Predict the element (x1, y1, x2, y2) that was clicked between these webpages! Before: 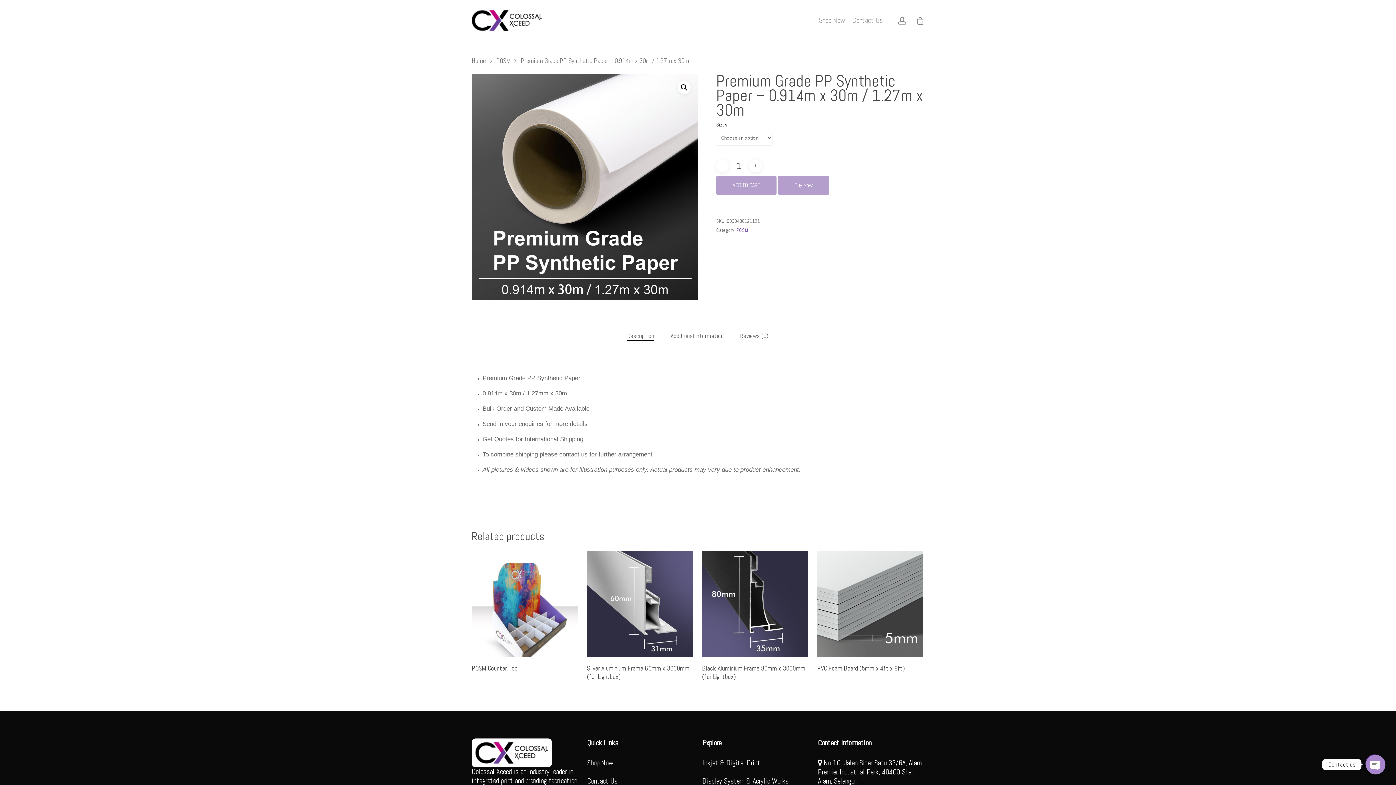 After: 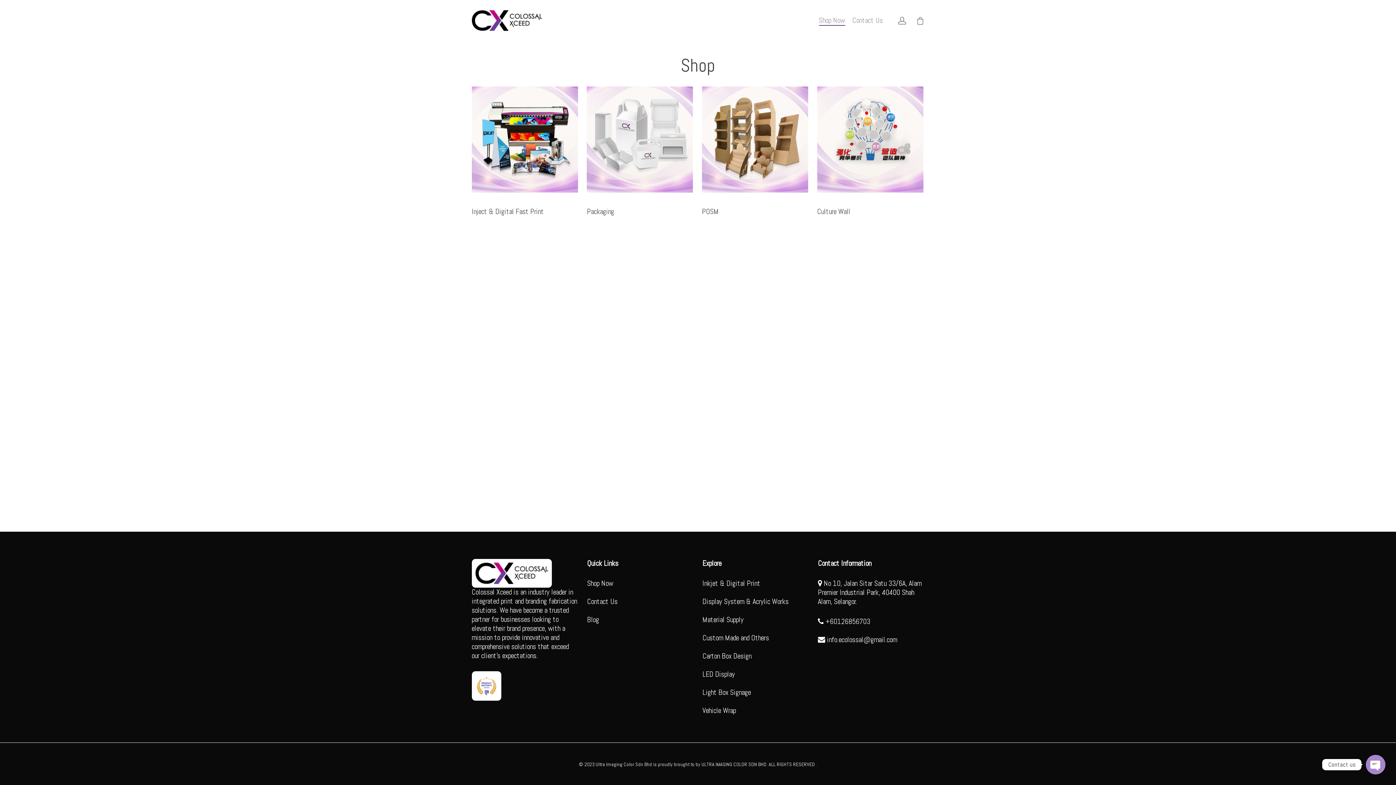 Action: bbox: (471, 738, 551, 767)